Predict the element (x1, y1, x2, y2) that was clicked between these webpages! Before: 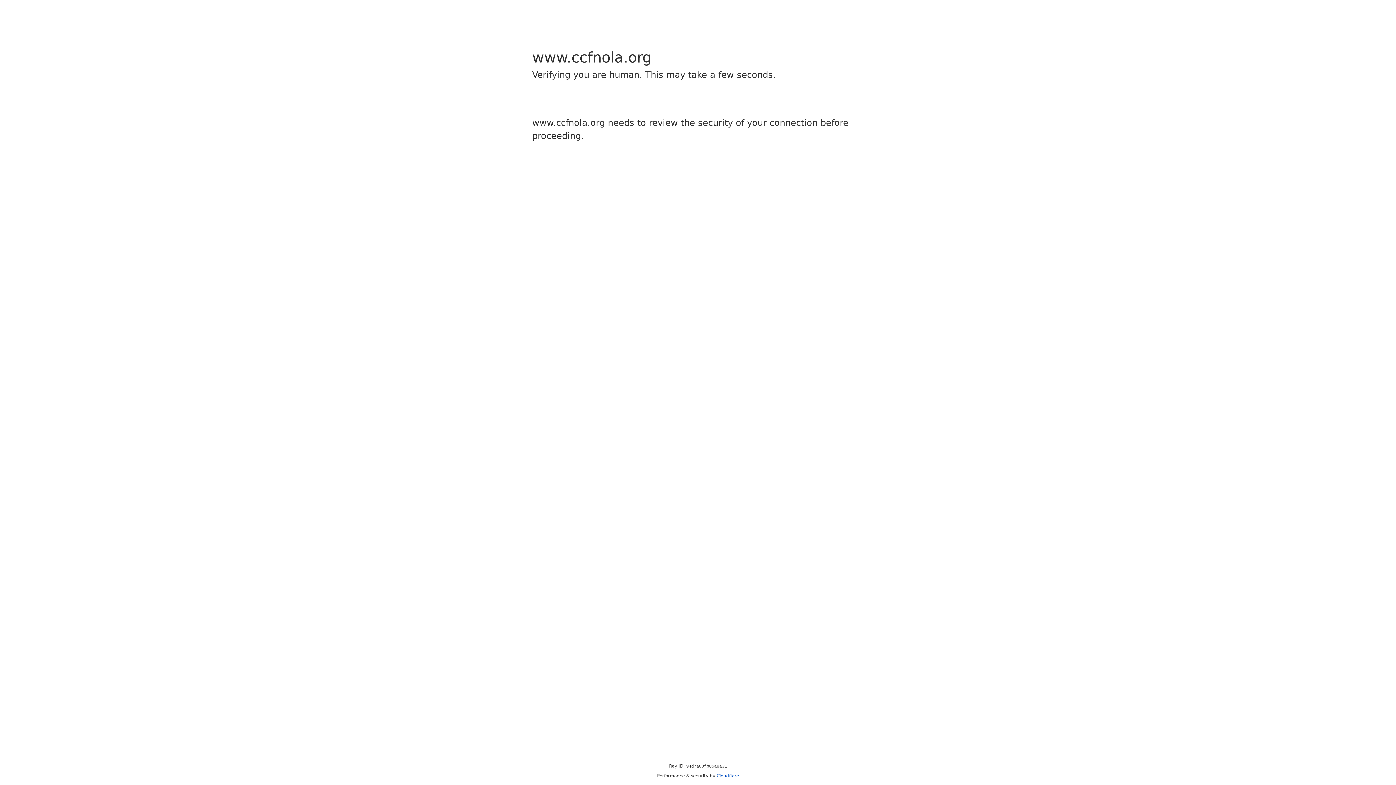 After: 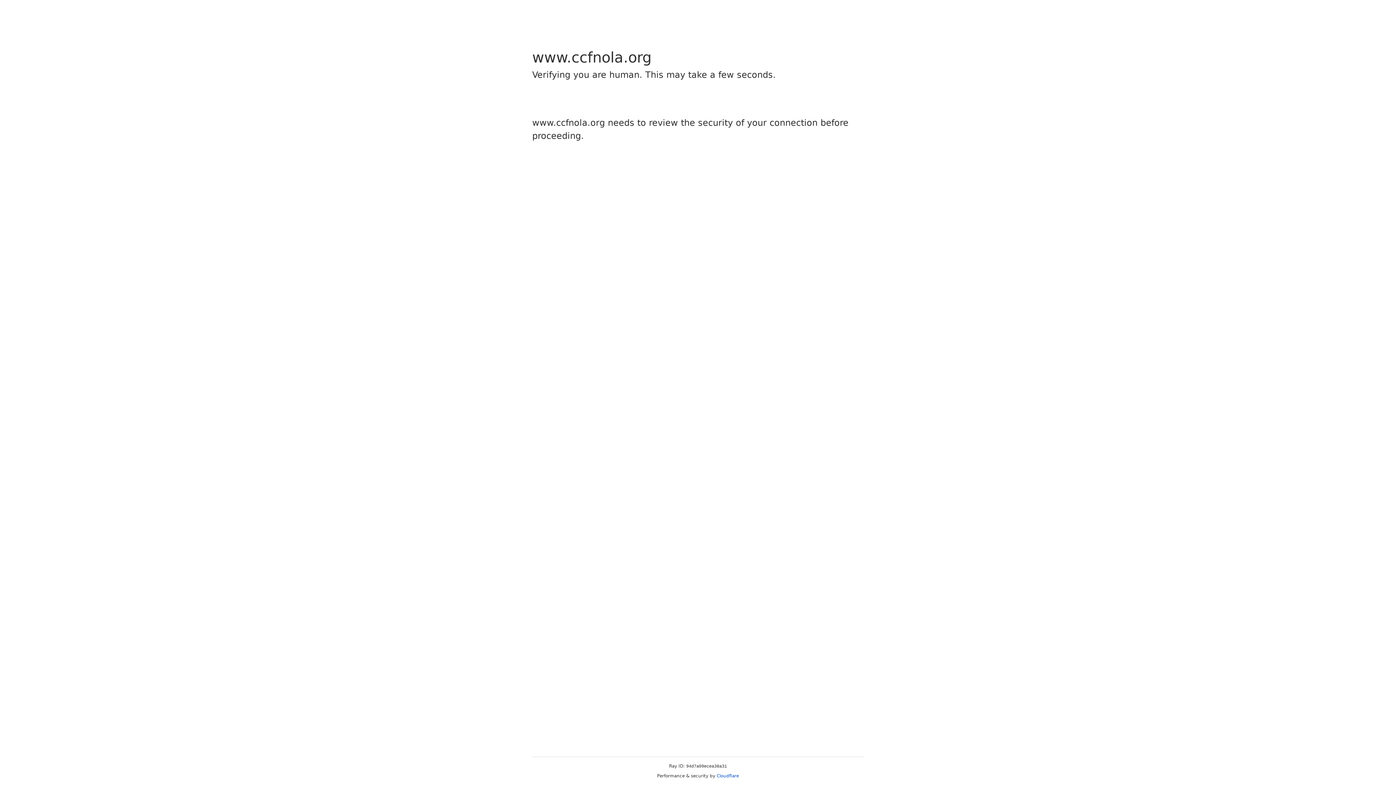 Action: label: Cloudflare bbox: (716, 773, 739, 778)